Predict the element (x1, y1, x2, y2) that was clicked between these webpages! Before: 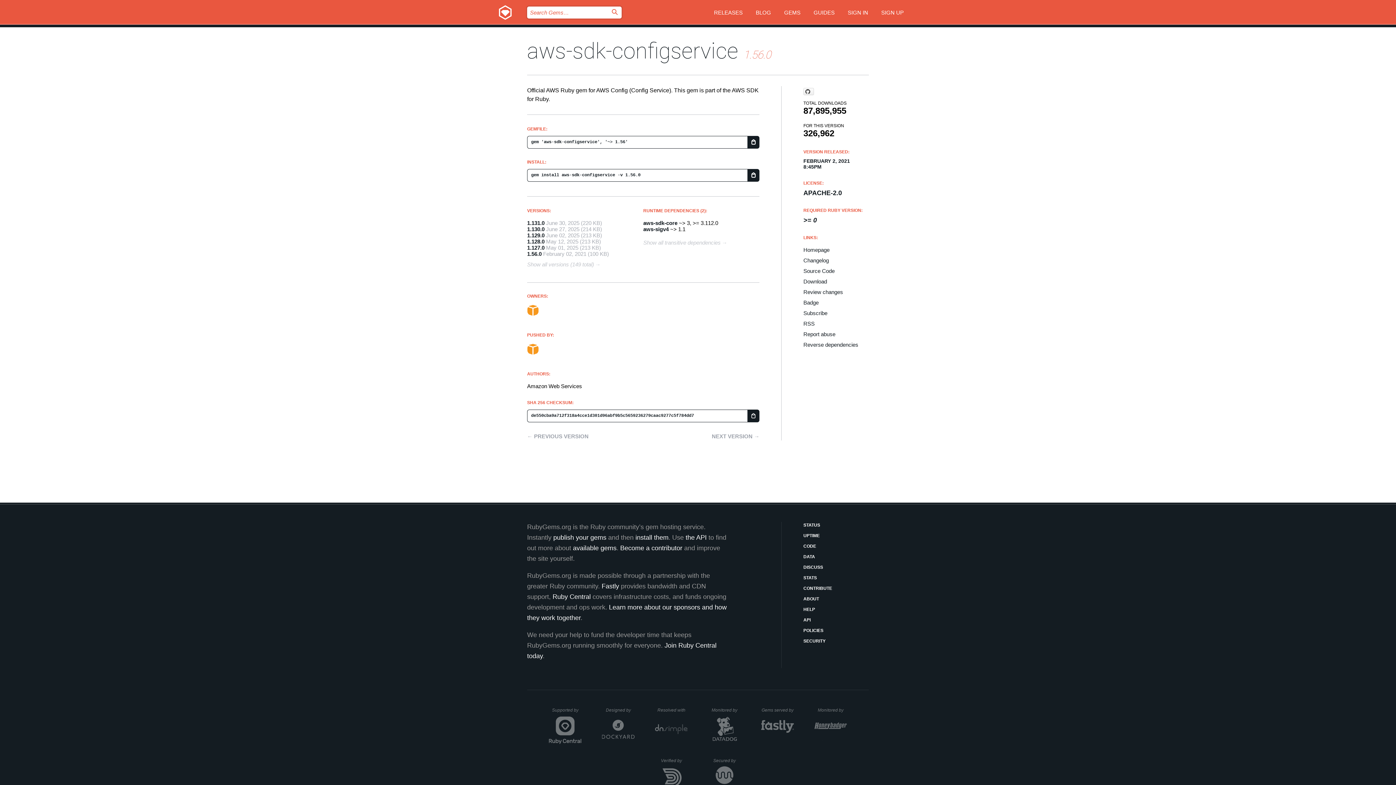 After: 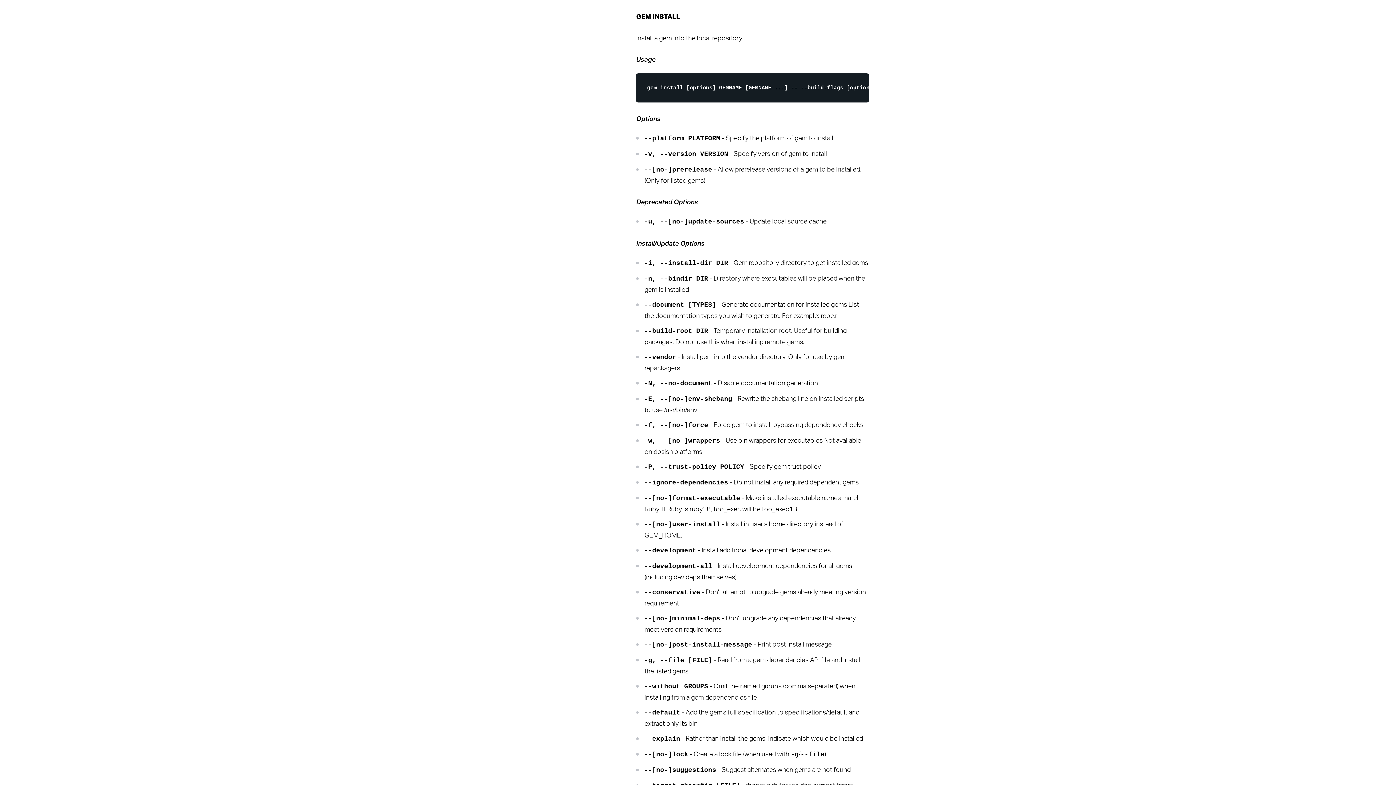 Action: label: install them bbox: (635, 534, 668, 541)